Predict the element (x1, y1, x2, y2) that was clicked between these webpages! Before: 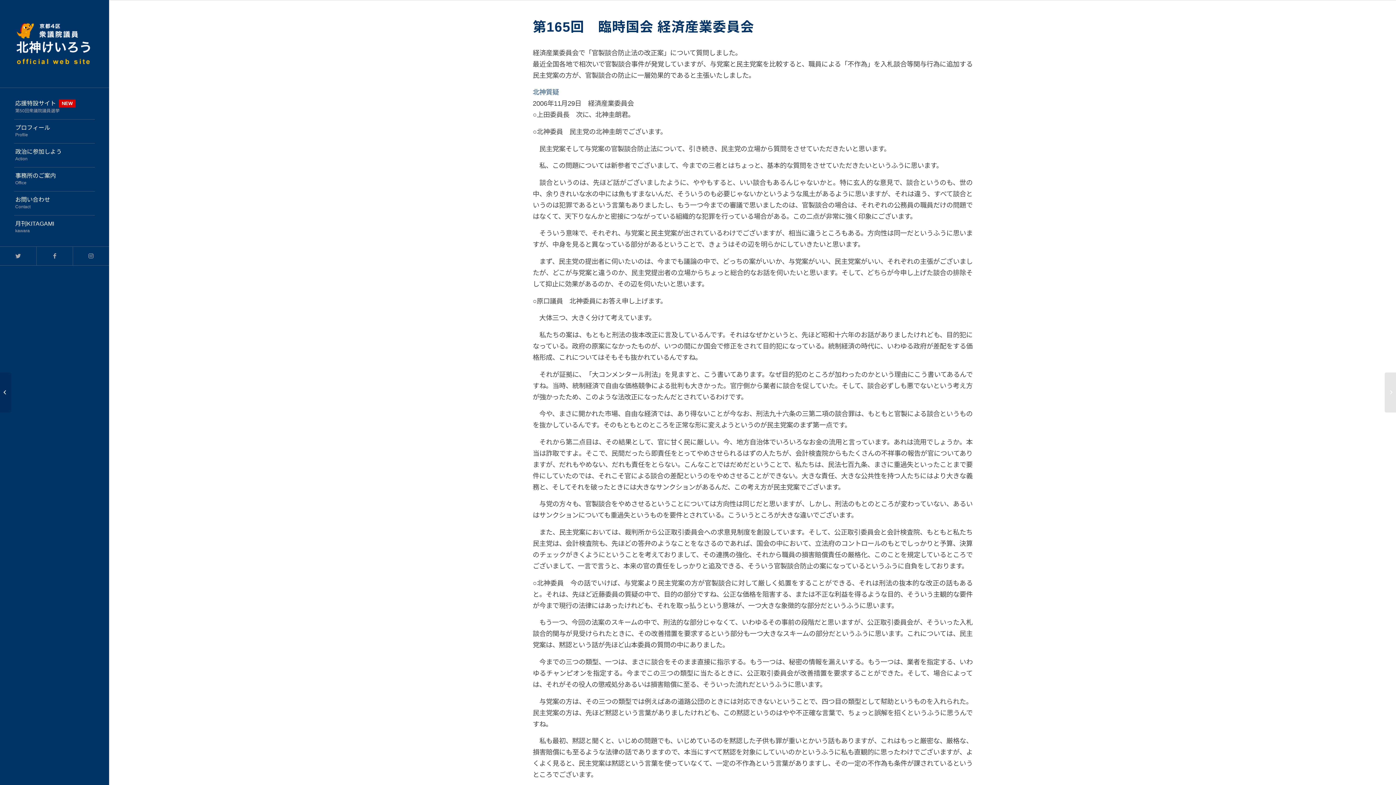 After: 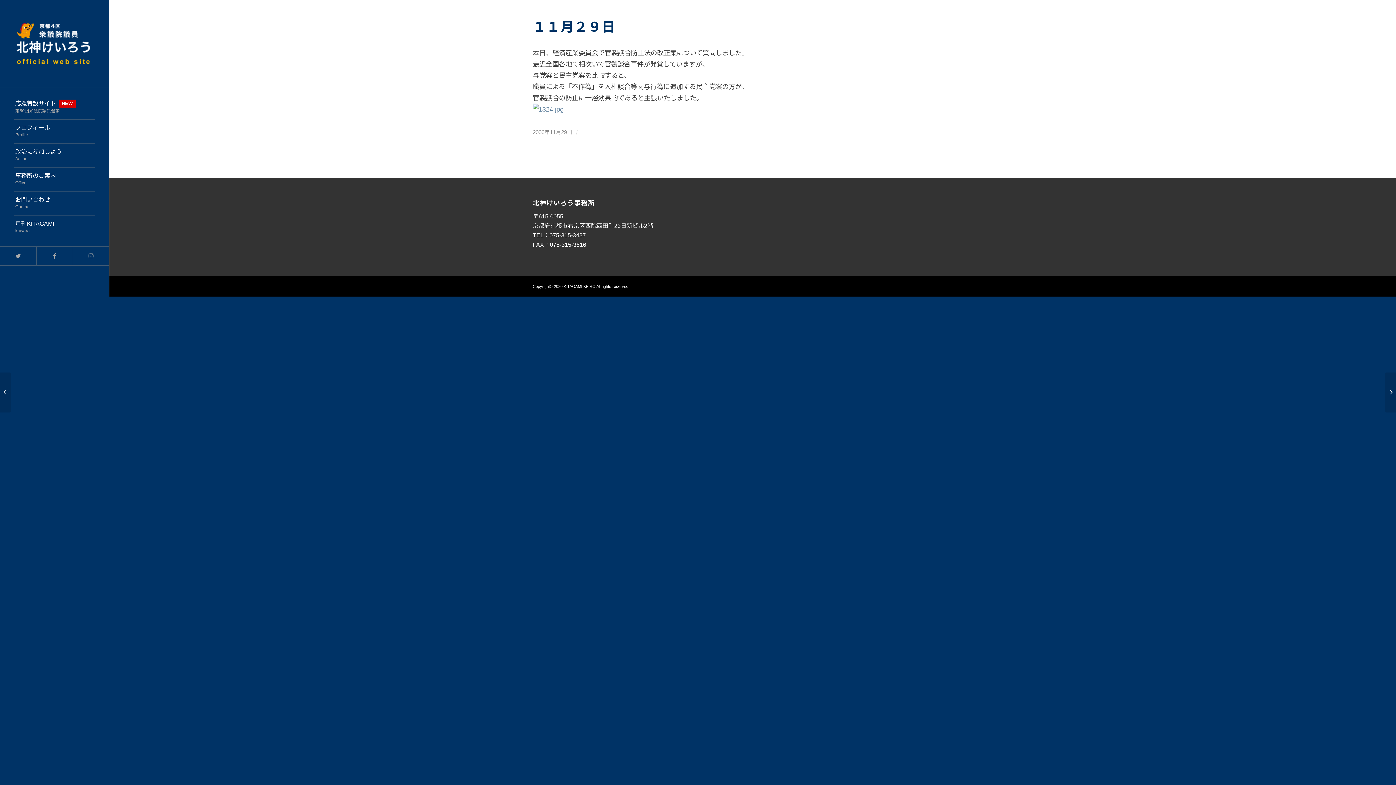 Action: bbox: (1385, 372, 1396, 412) label: １１月２９日